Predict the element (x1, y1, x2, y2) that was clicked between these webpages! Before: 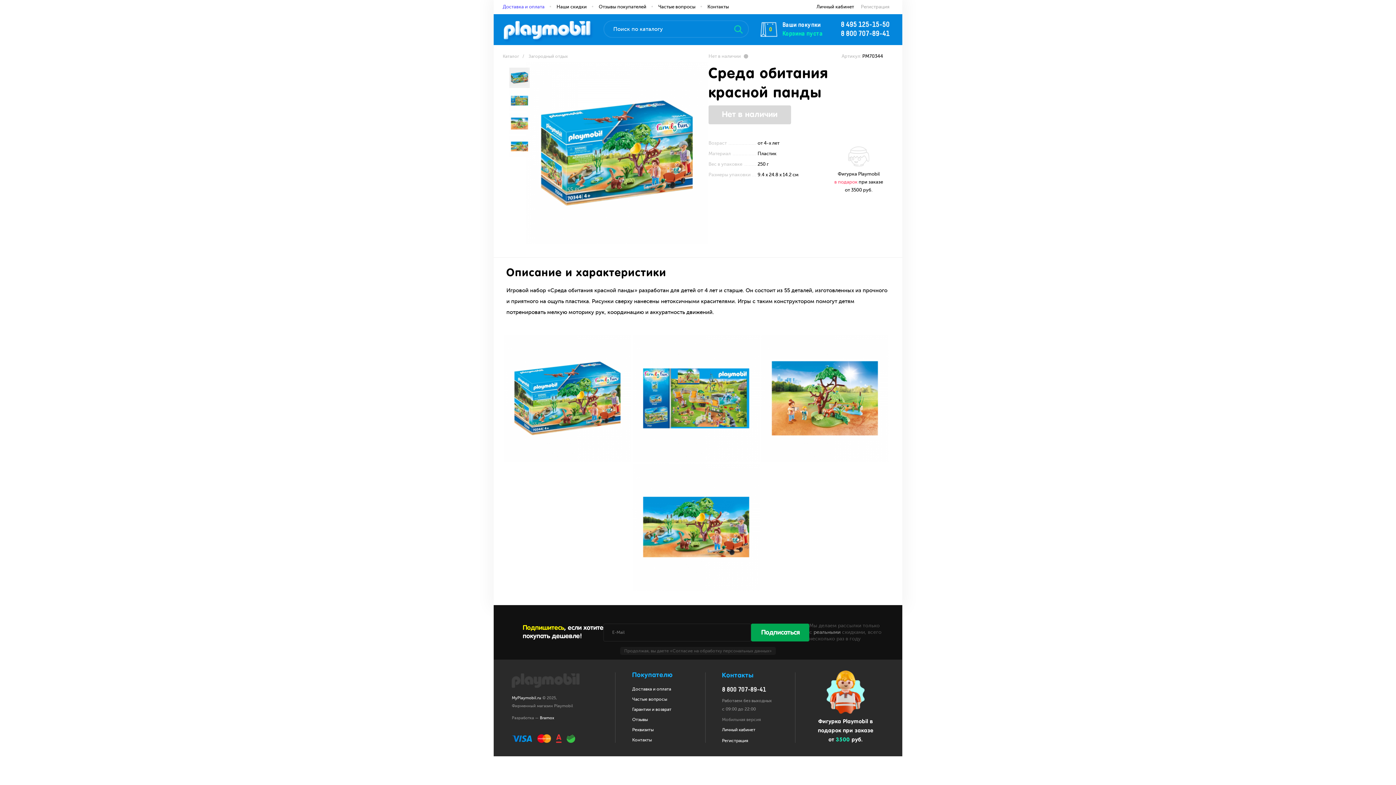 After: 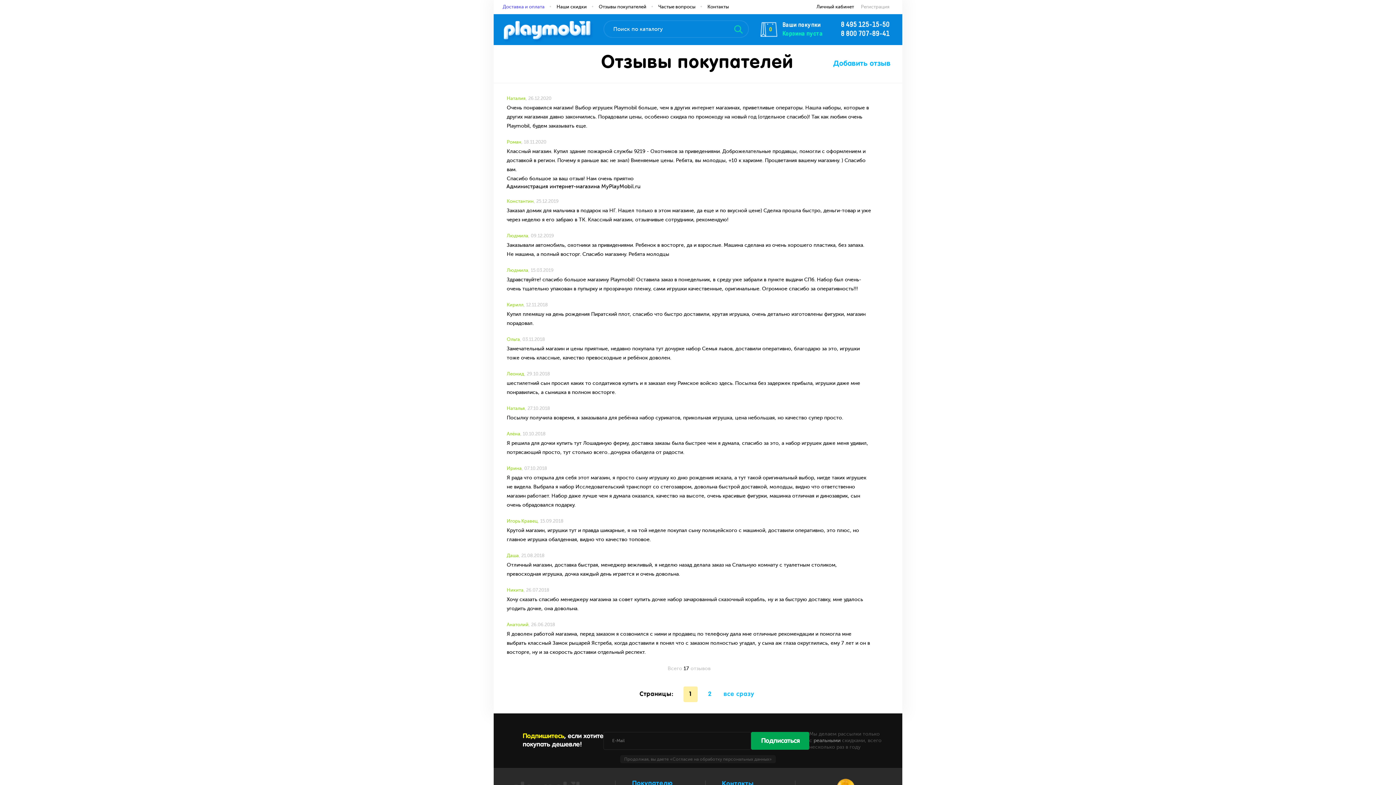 Action: bbox: (632, 717, 648, 722) label: Отзывы